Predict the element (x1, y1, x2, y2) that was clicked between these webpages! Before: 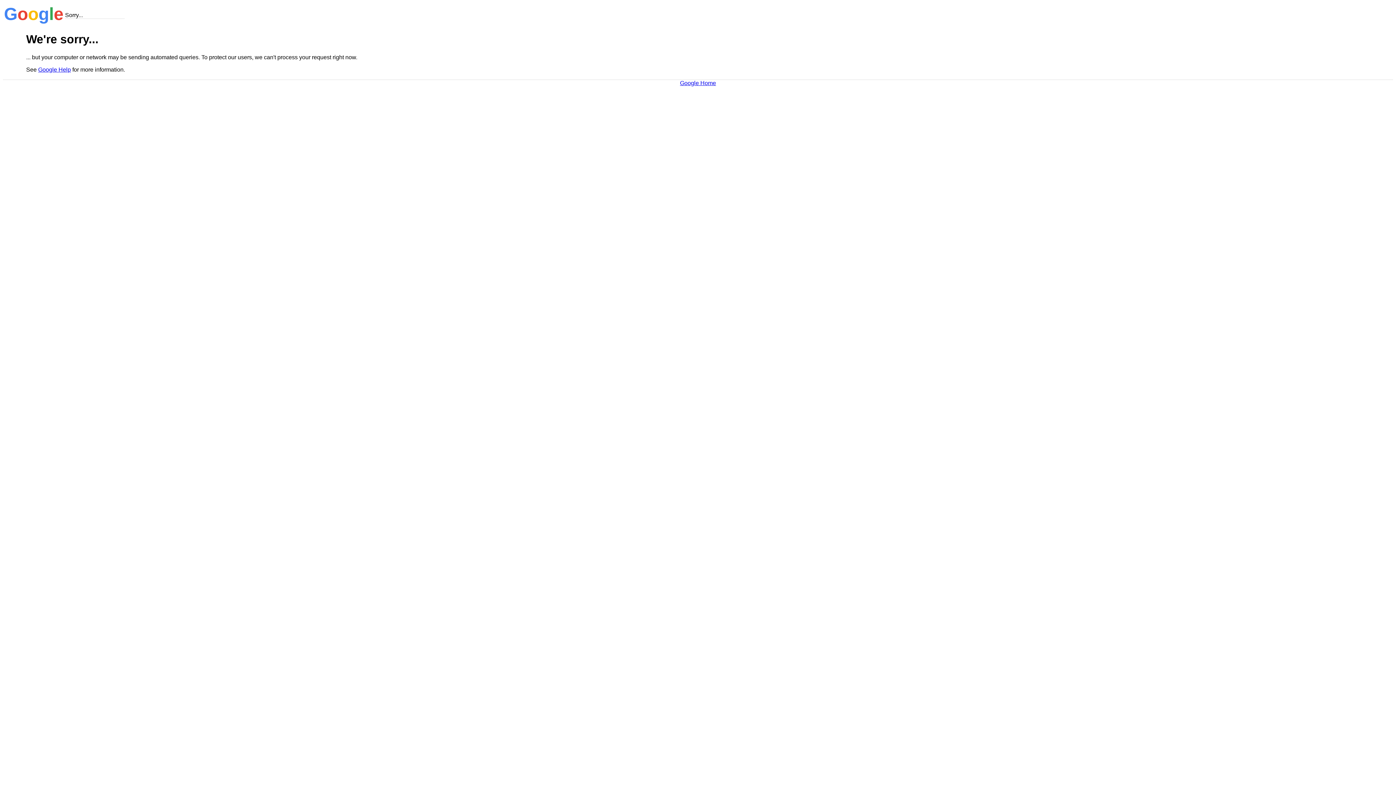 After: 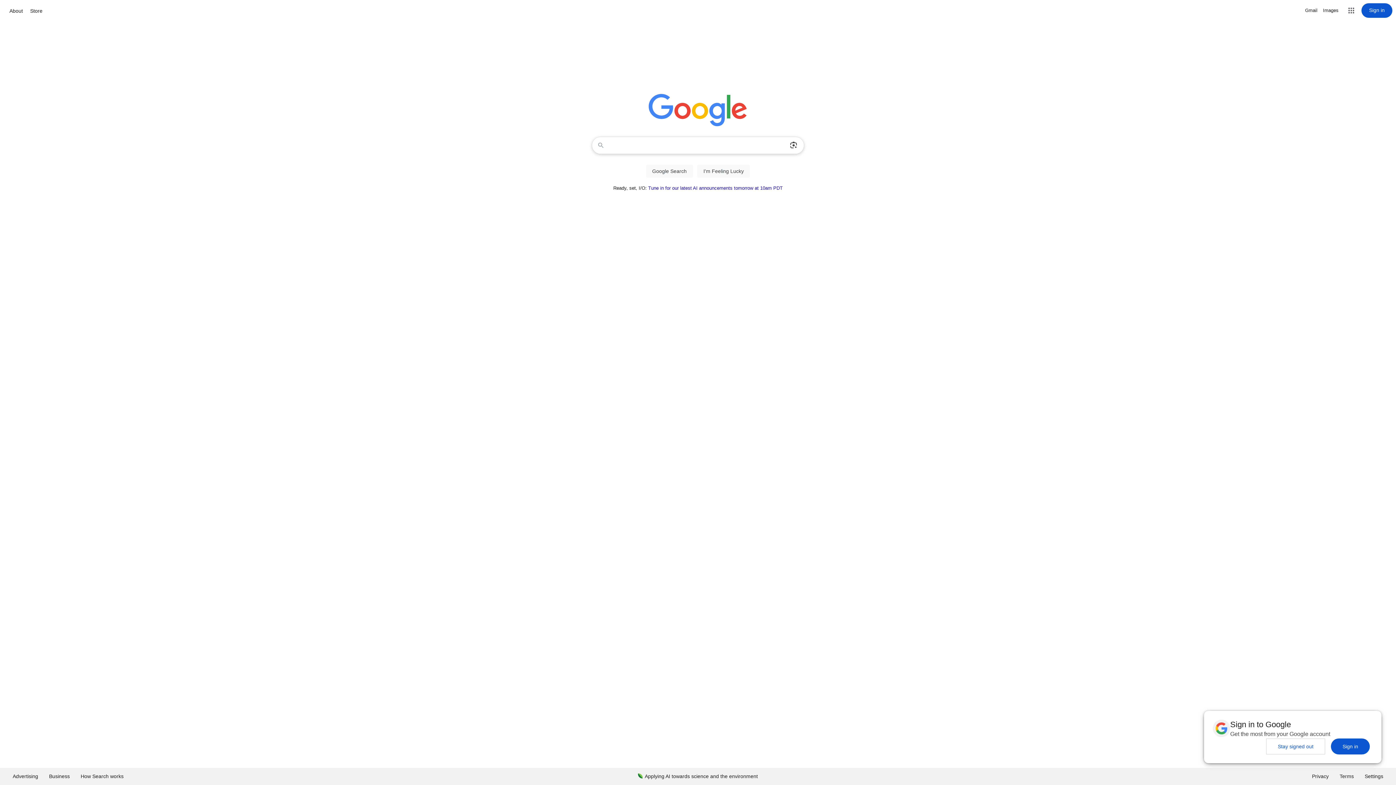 Action: label: Google Home bbox: (680, 79, 716, 86)